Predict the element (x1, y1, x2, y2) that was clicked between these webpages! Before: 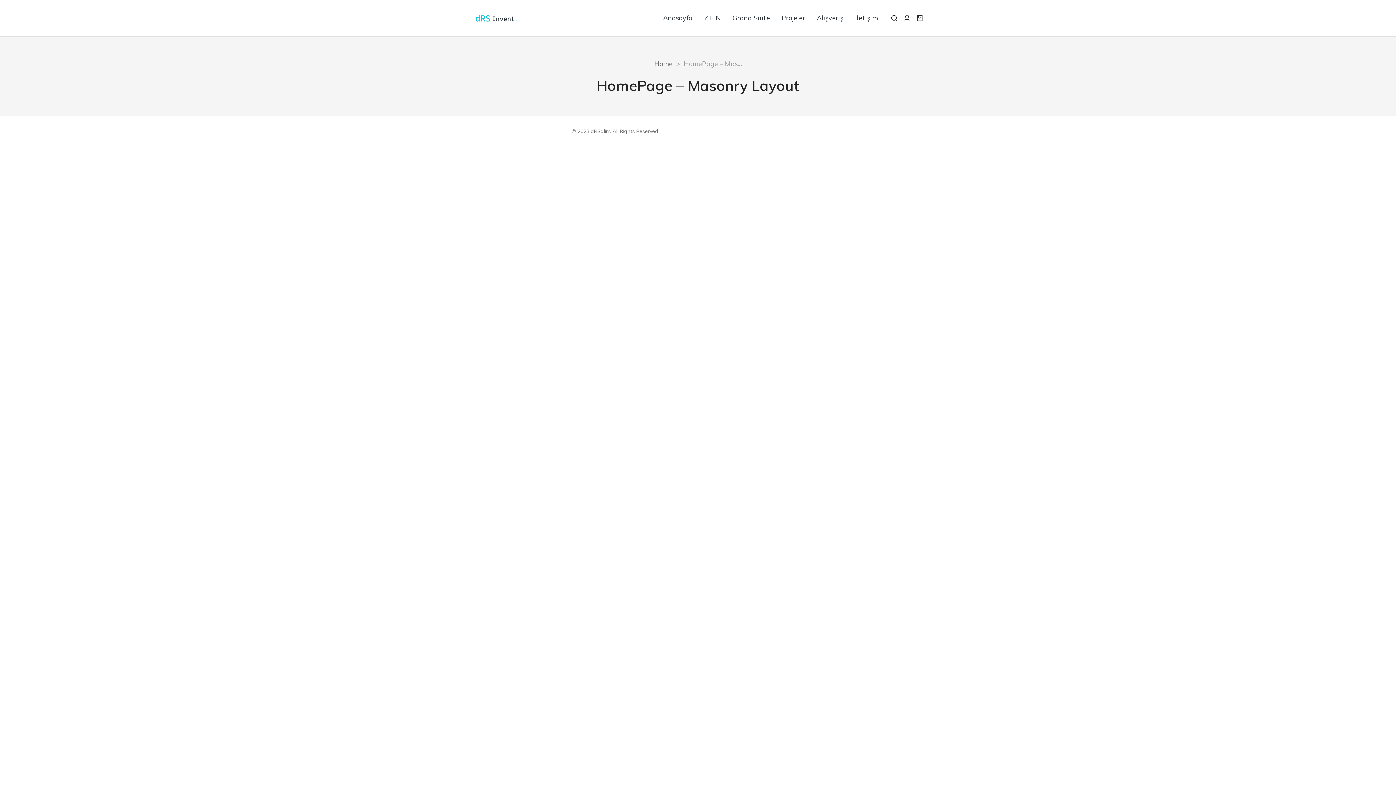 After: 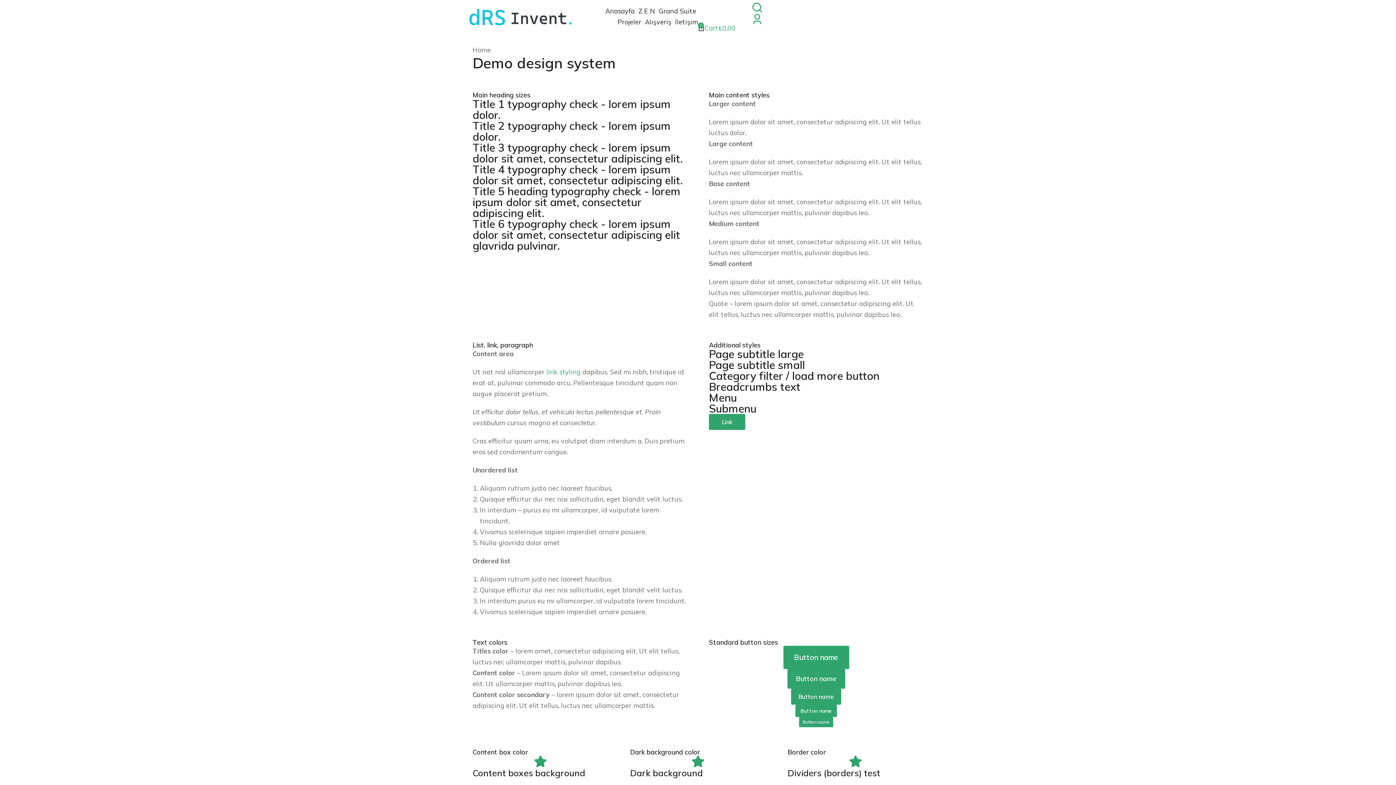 Action: label: Demo design system bbox: (775, 124, 824, 138)